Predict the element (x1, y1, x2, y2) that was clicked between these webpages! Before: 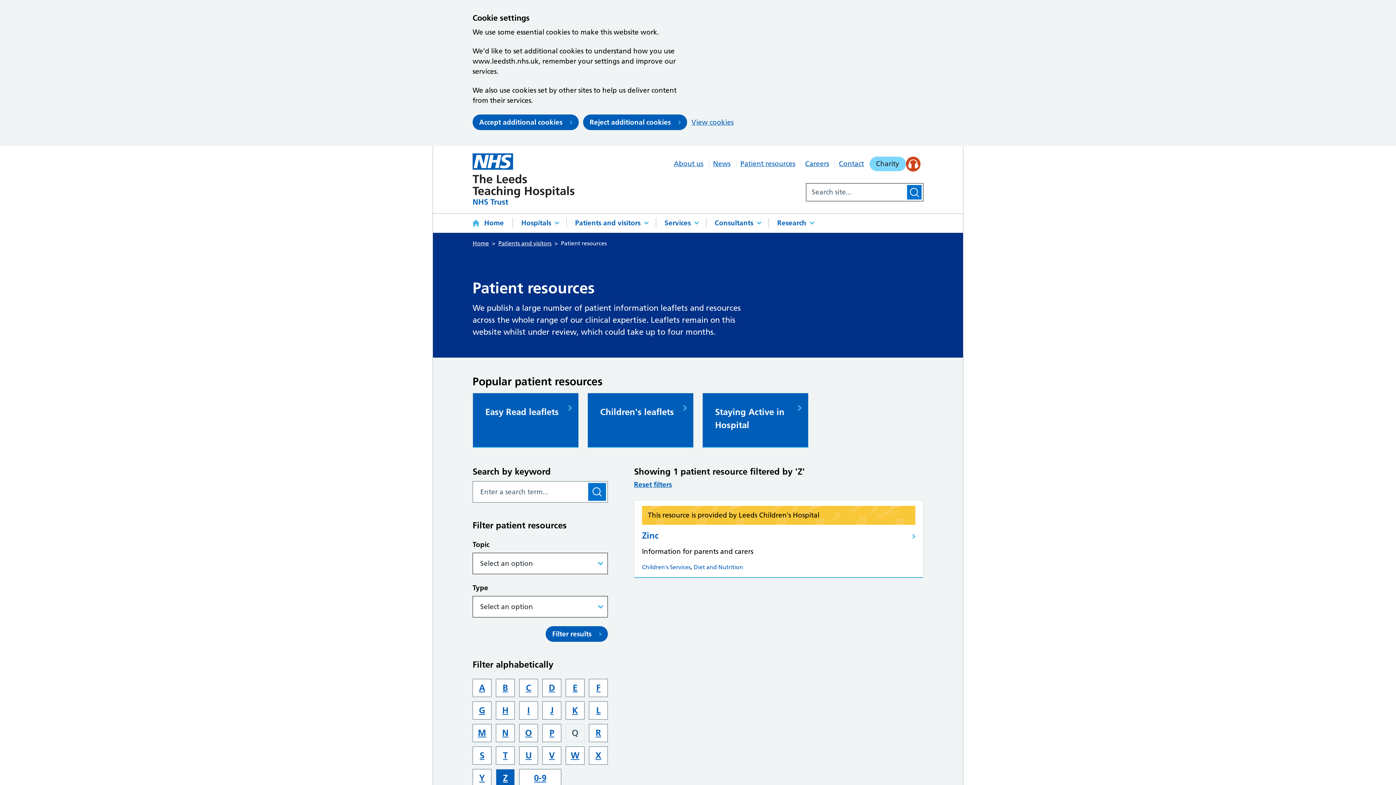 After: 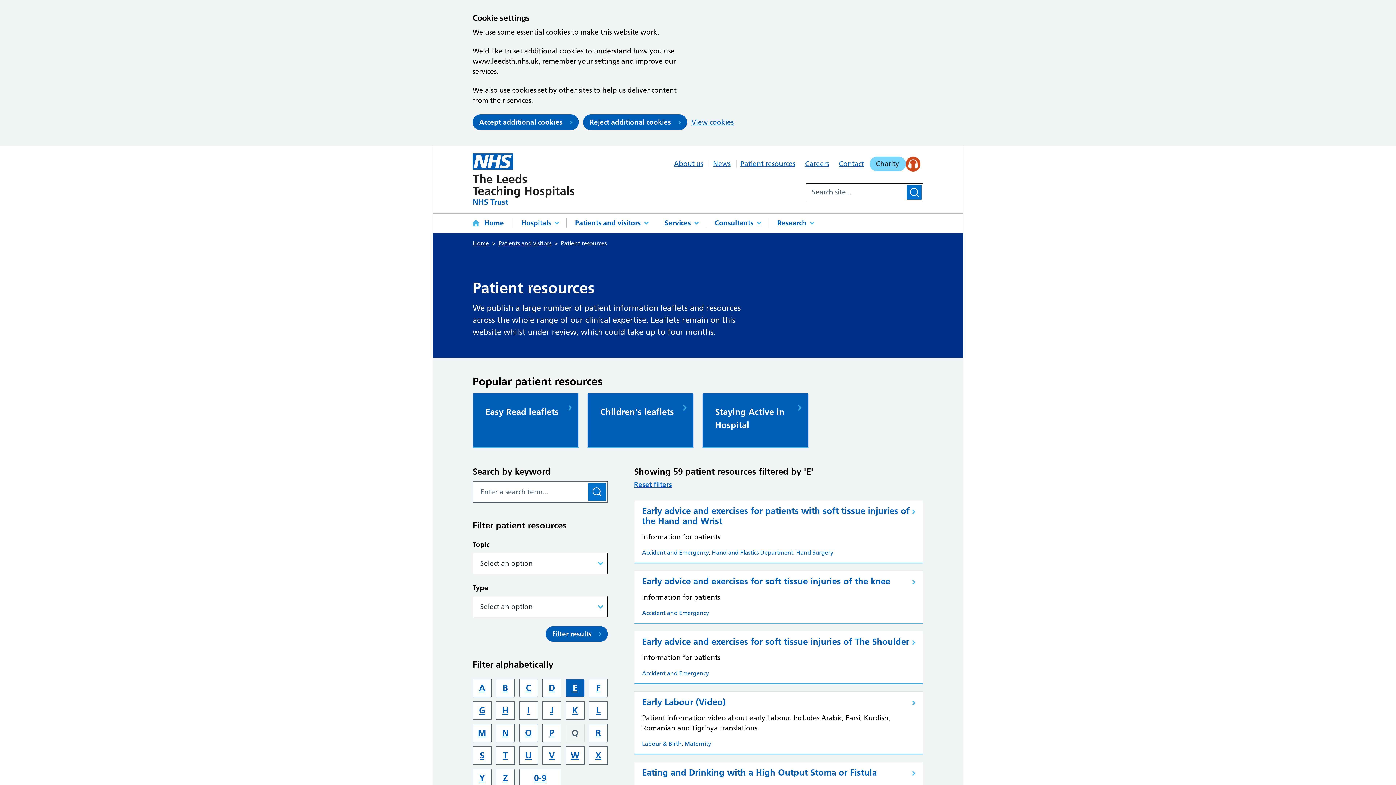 Action: label: E bbox: (565, 679, 584, 697)